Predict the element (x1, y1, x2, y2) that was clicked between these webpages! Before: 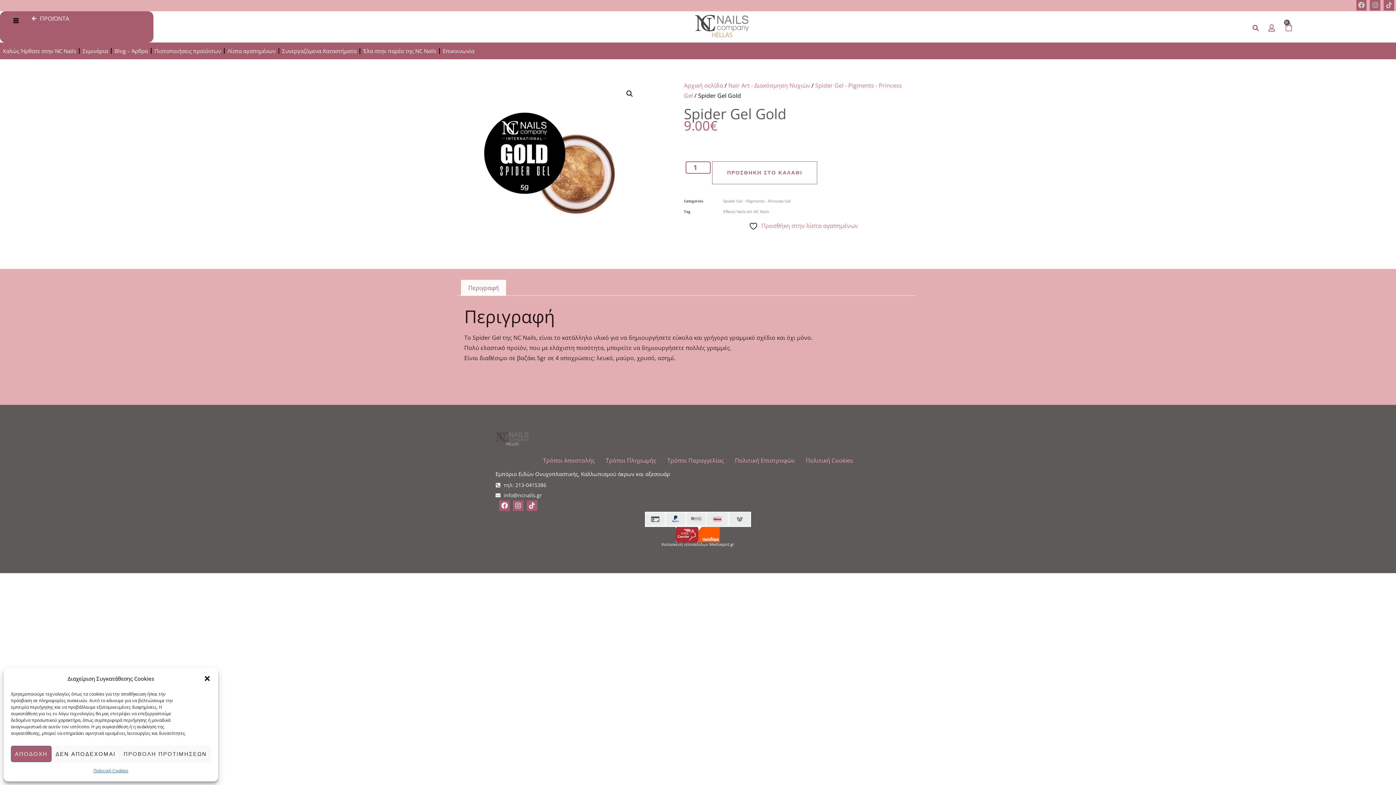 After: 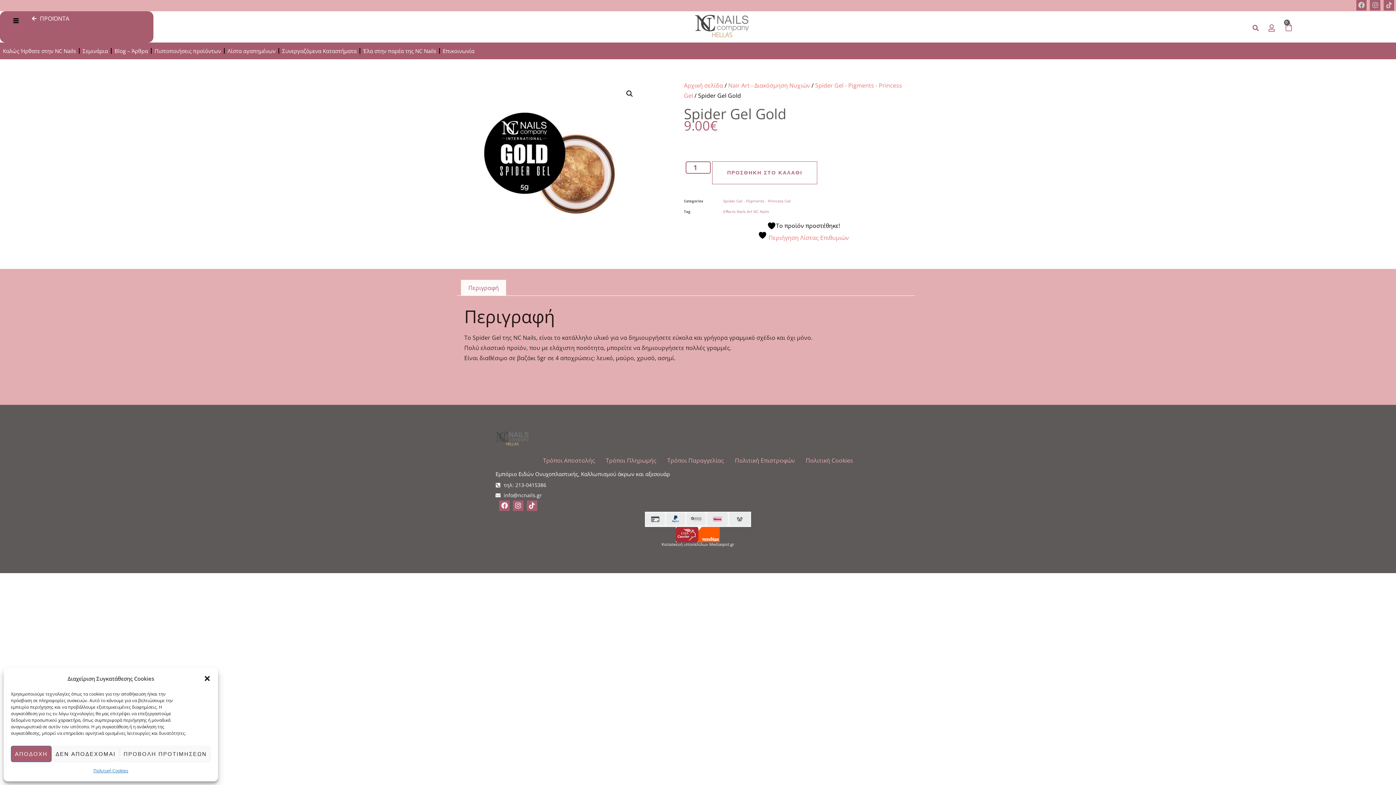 Action: bbox: (749, 220, 858, 230) label:  Προσθήκη στην λίστα αγαπημένων